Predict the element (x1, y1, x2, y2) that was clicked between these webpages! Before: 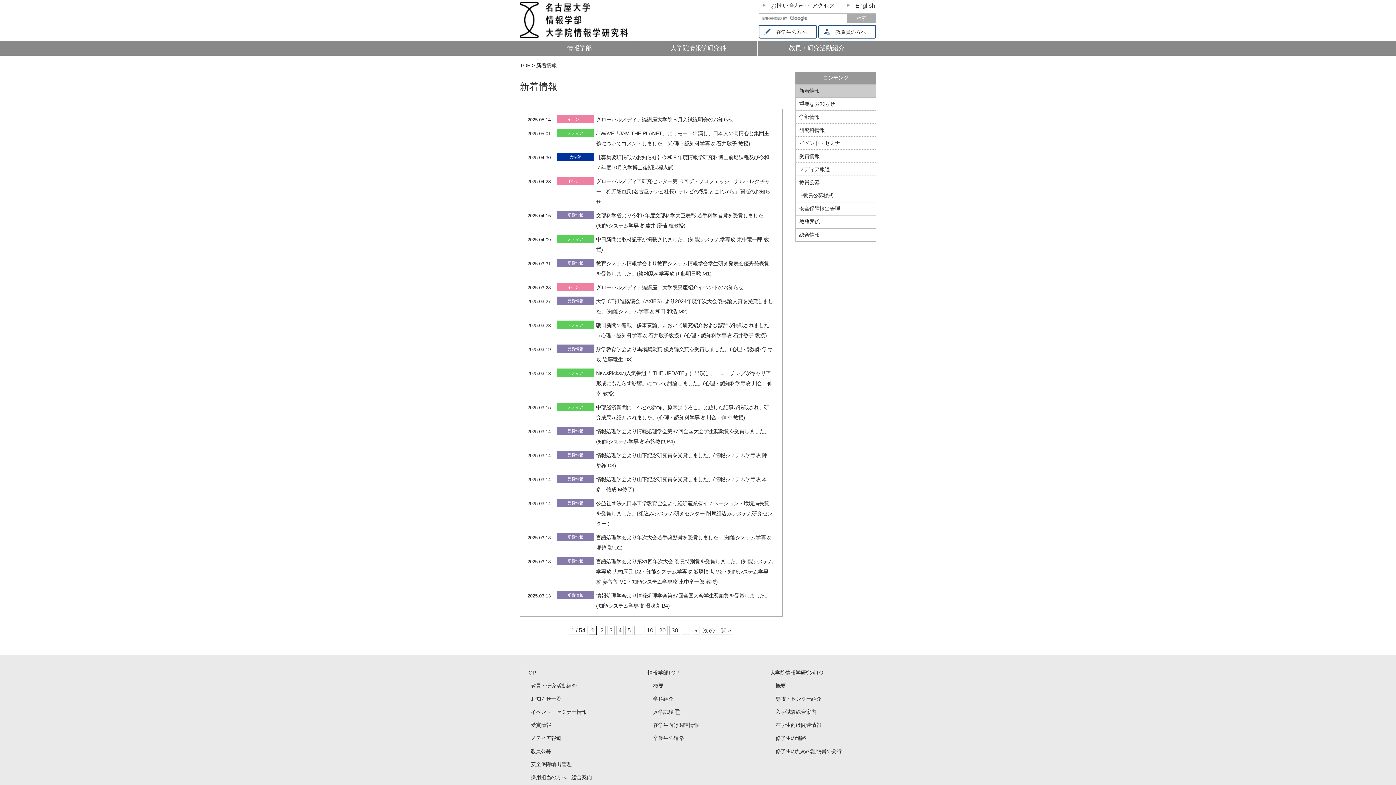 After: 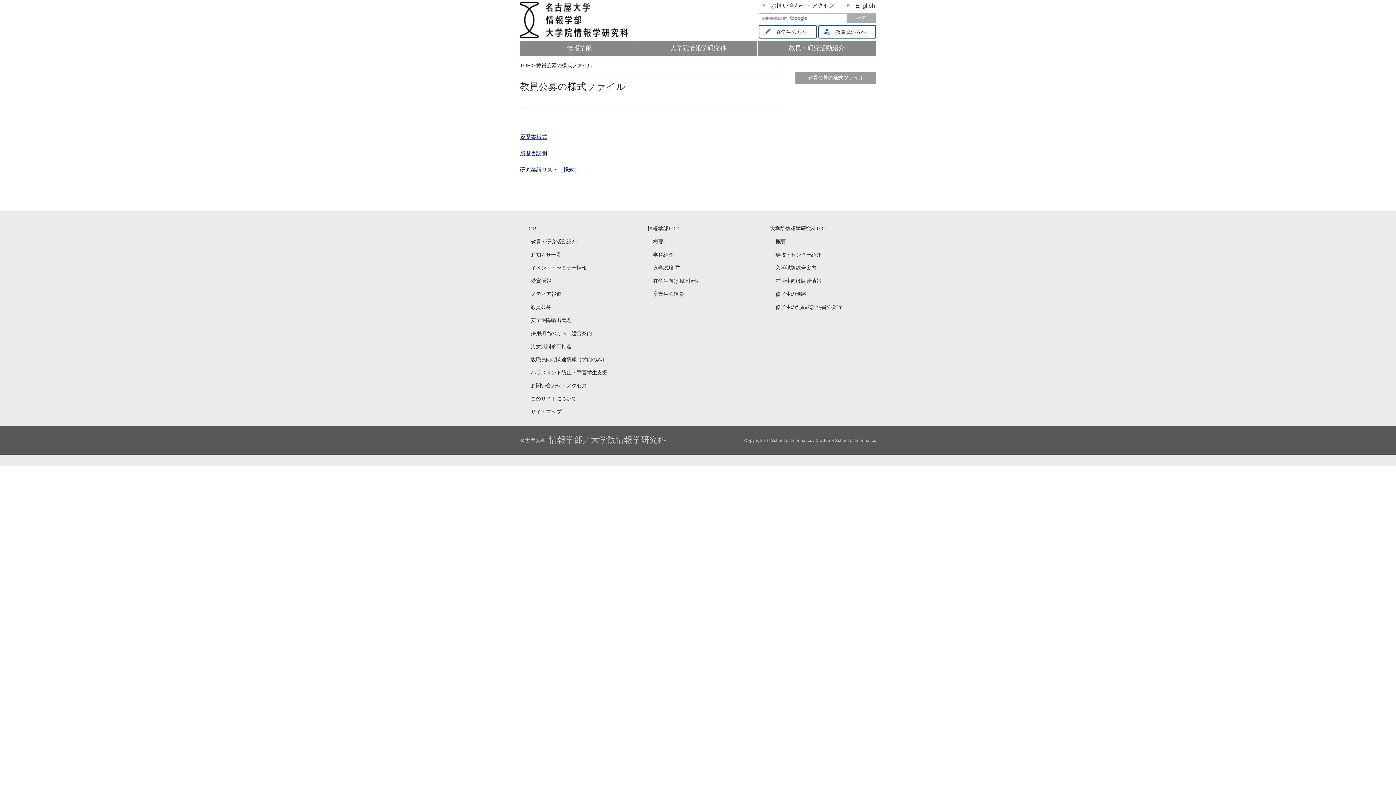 Action: label: └教員公募様式 bbox: (795, 189, 876, 202)